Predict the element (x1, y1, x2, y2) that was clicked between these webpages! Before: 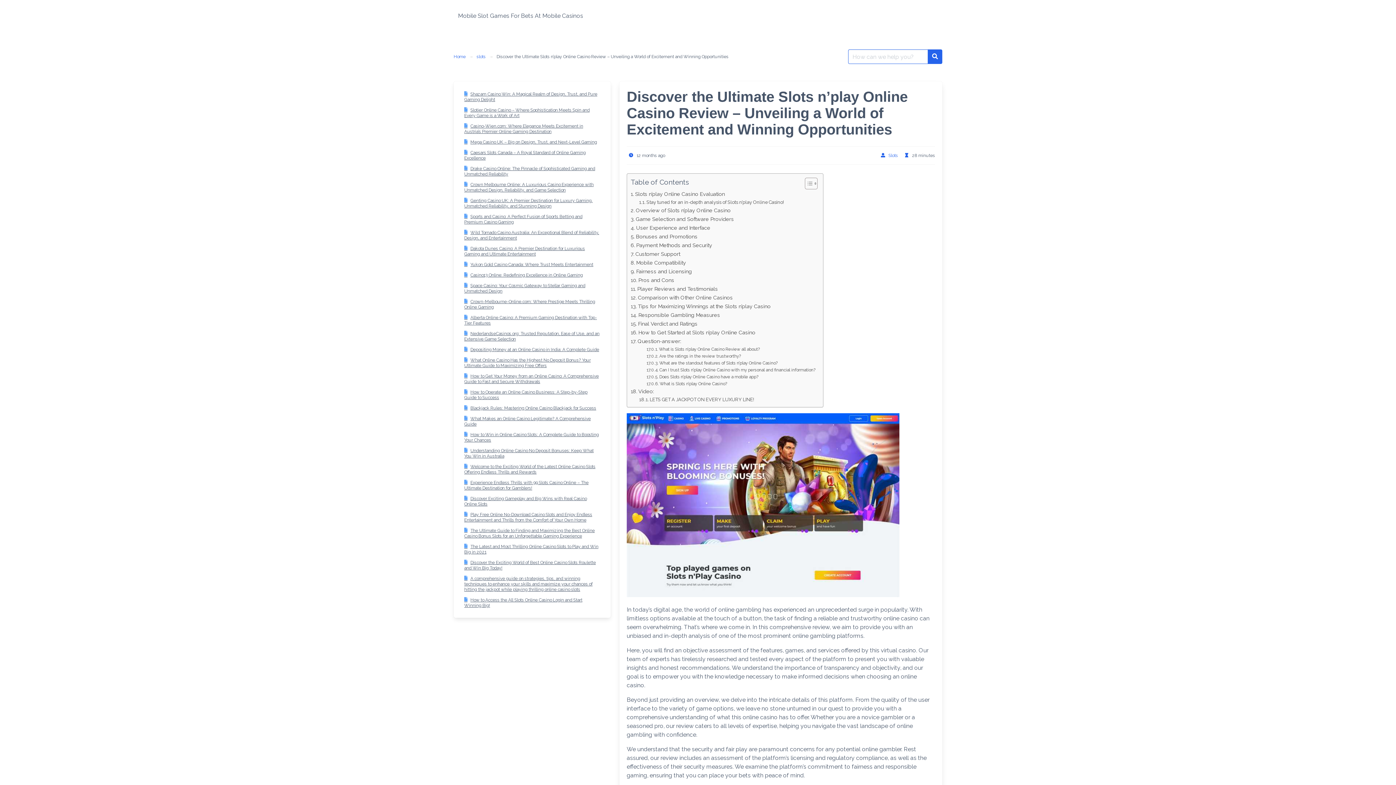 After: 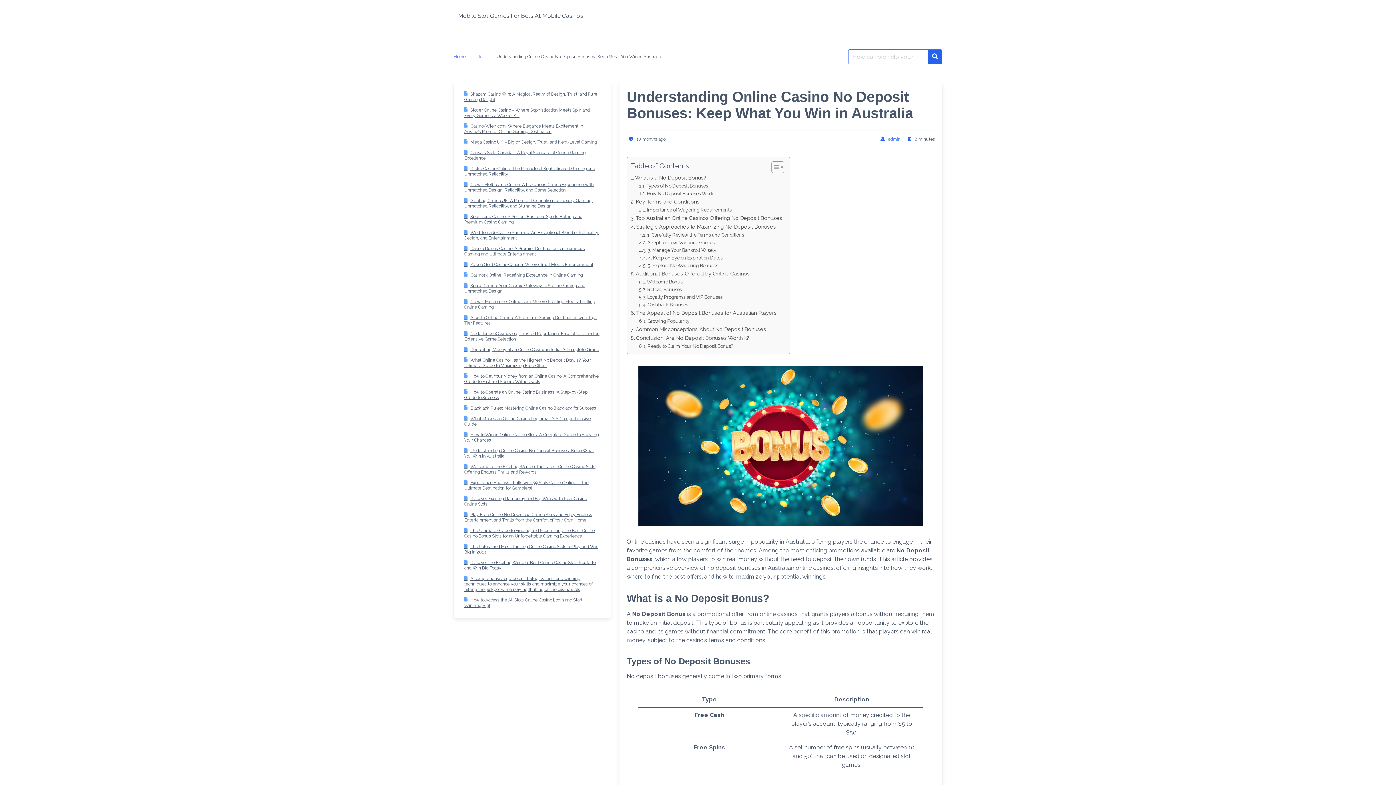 Action: bbox: (461, 445, 603, 461) label: Understanding Online Casino No Deposit Bonuses: Keep What You Win in Australia